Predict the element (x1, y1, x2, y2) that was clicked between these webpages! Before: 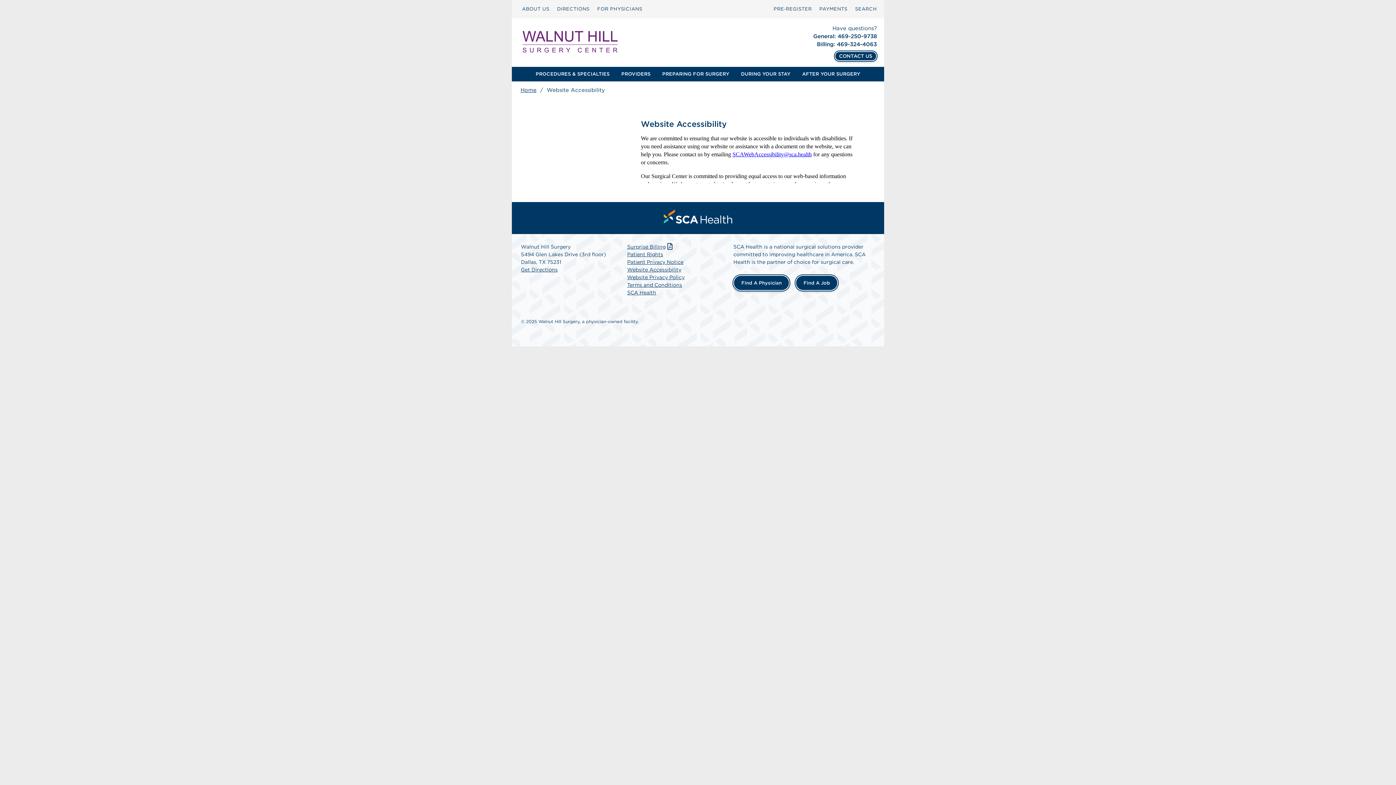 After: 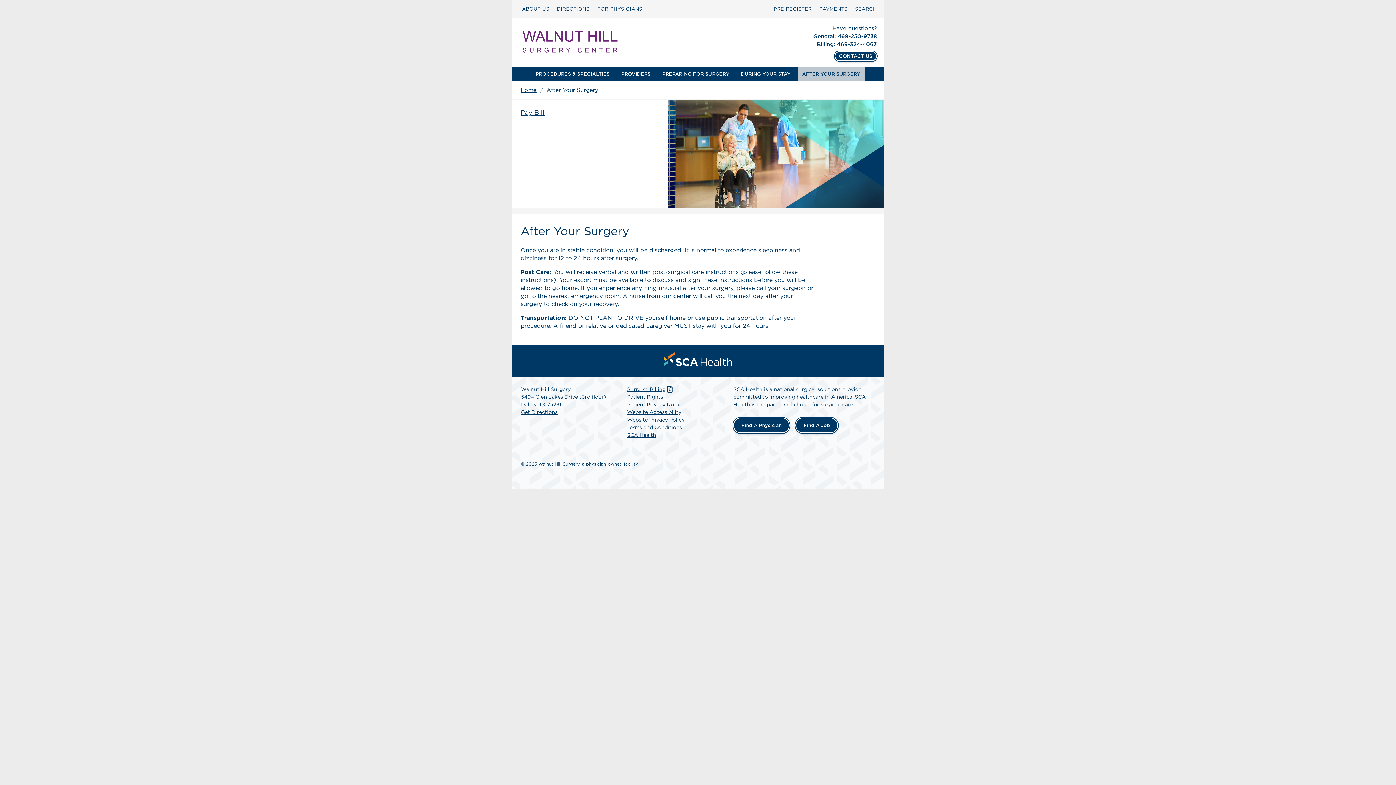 Action: bbox: (798, 66, 864, 81) label: AFTER YOUR SURGERY